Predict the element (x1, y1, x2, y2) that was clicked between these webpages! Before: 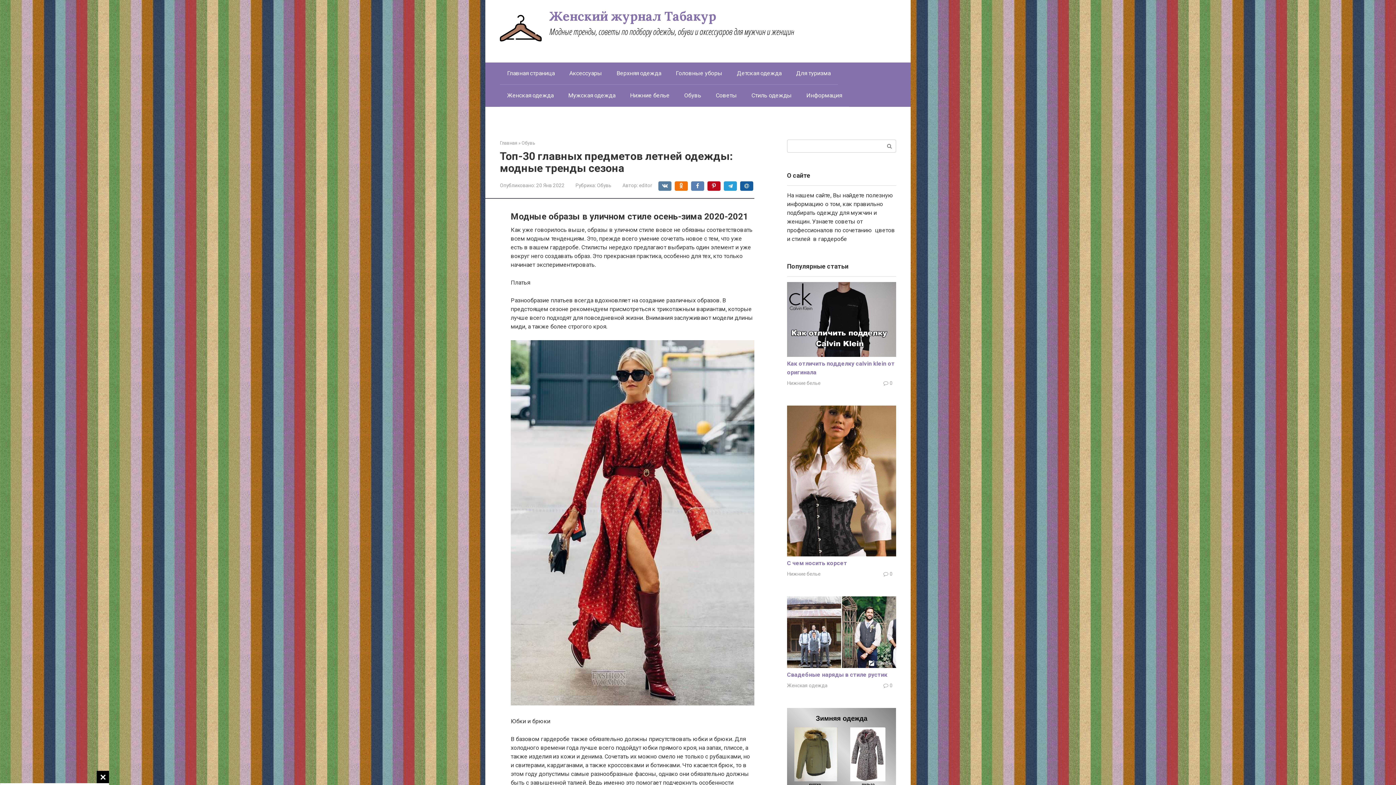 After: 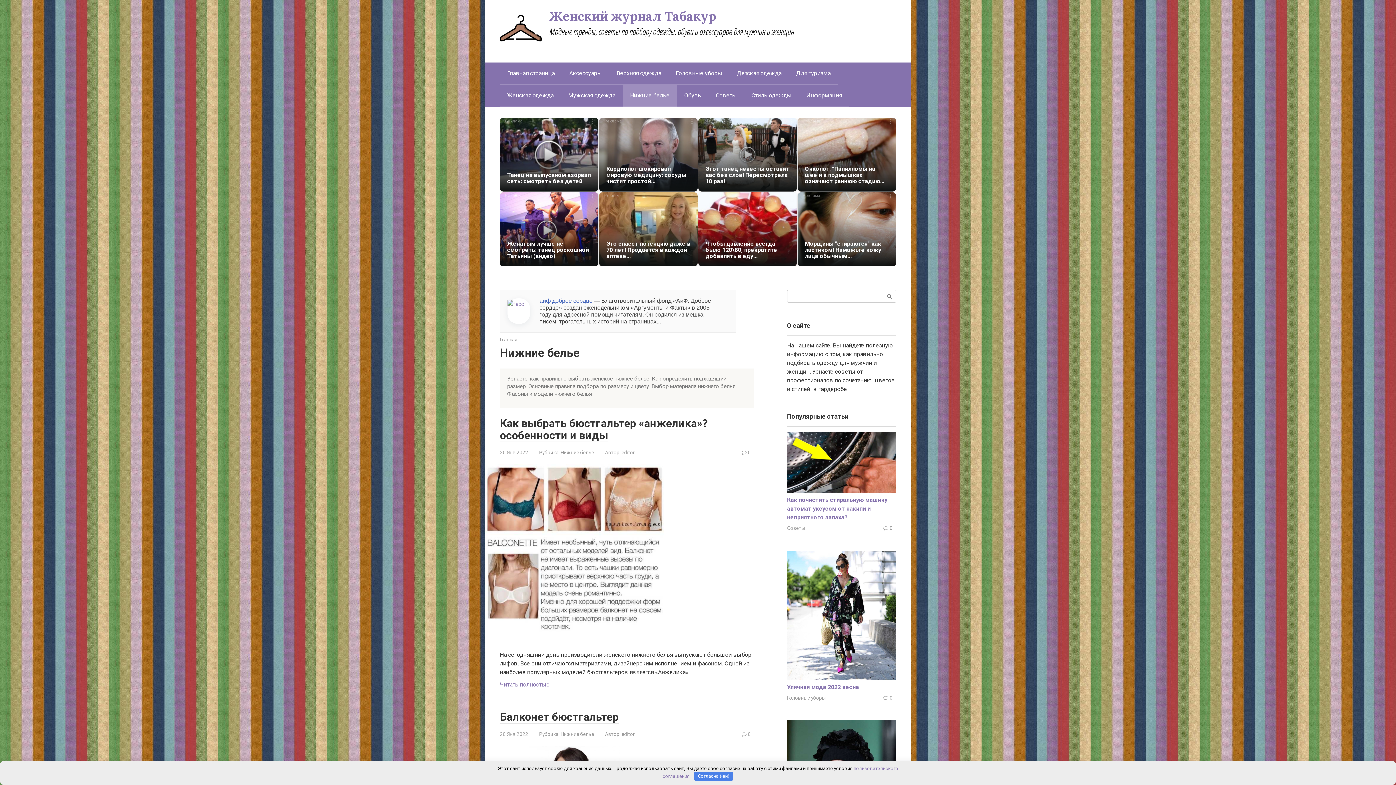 Action: bbox: (787, 380, 820, 386) label: Нижние белье